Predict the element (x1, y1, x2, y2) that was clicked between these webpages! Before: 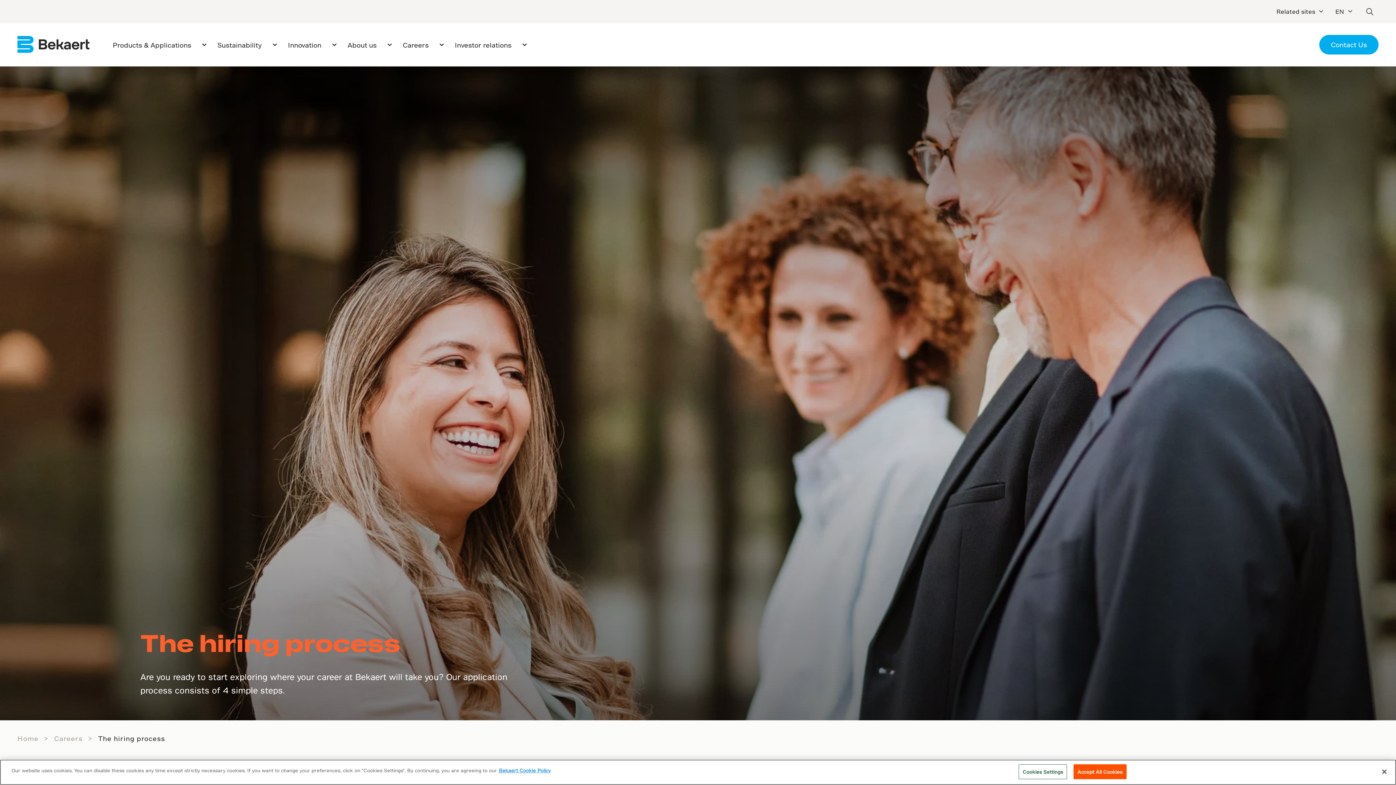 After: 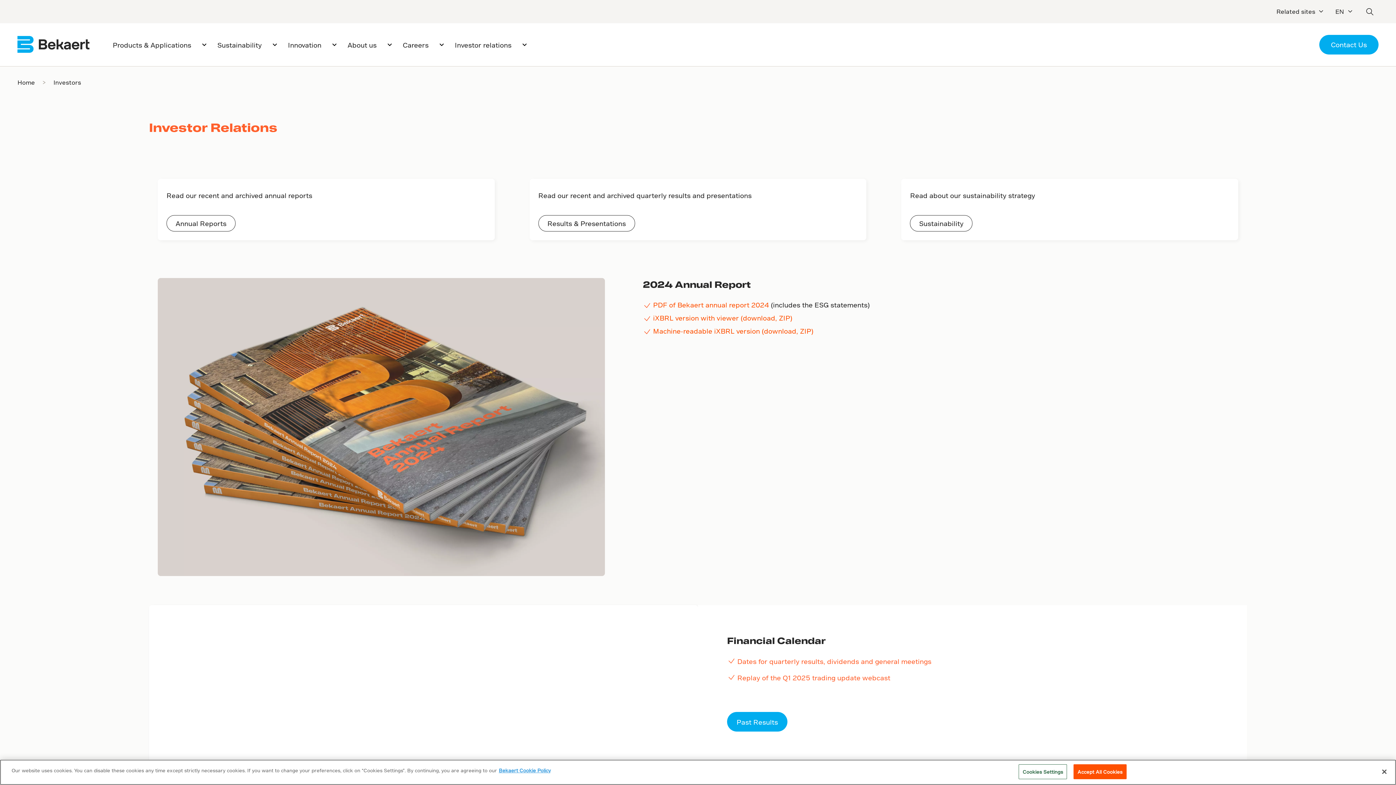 Action: bbox: (446, 23, 520, 66) label: Investor relations